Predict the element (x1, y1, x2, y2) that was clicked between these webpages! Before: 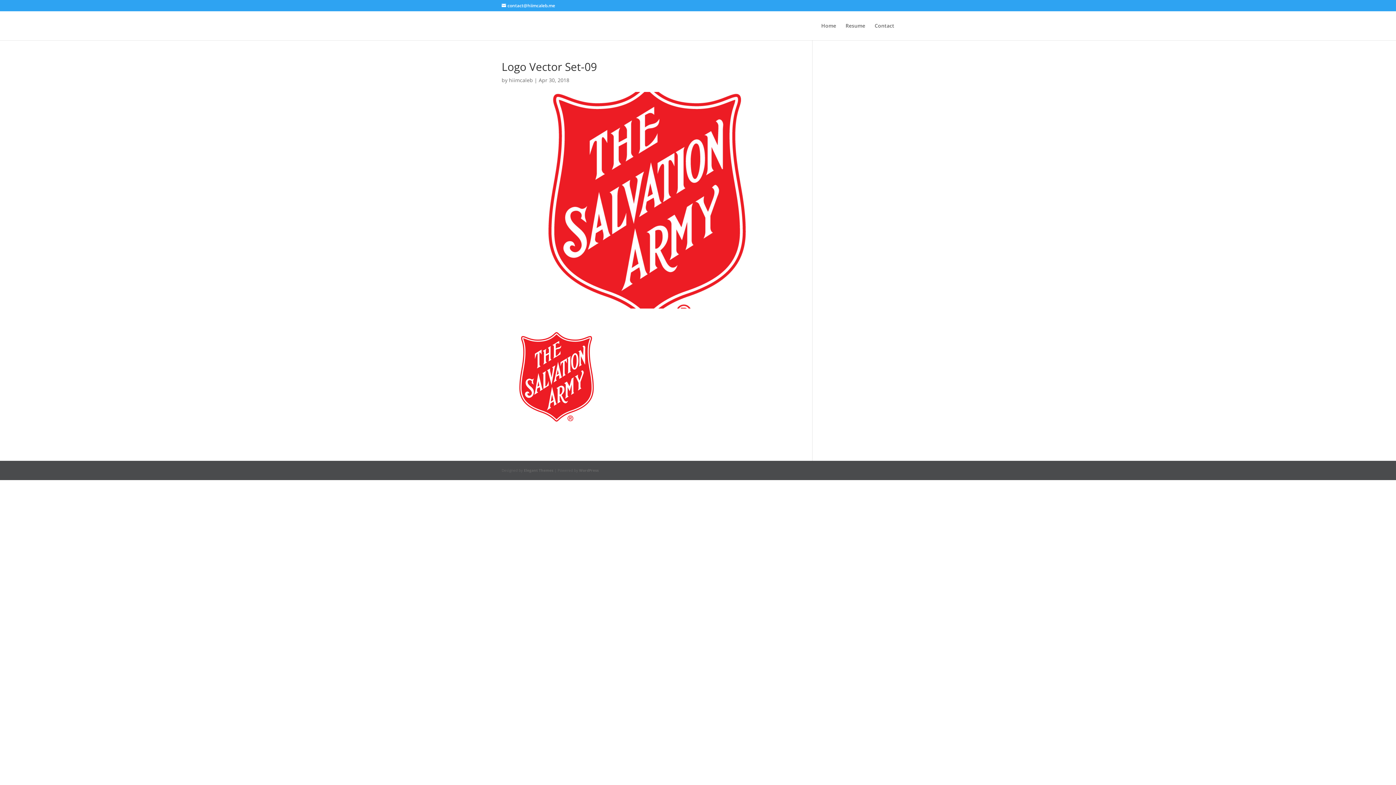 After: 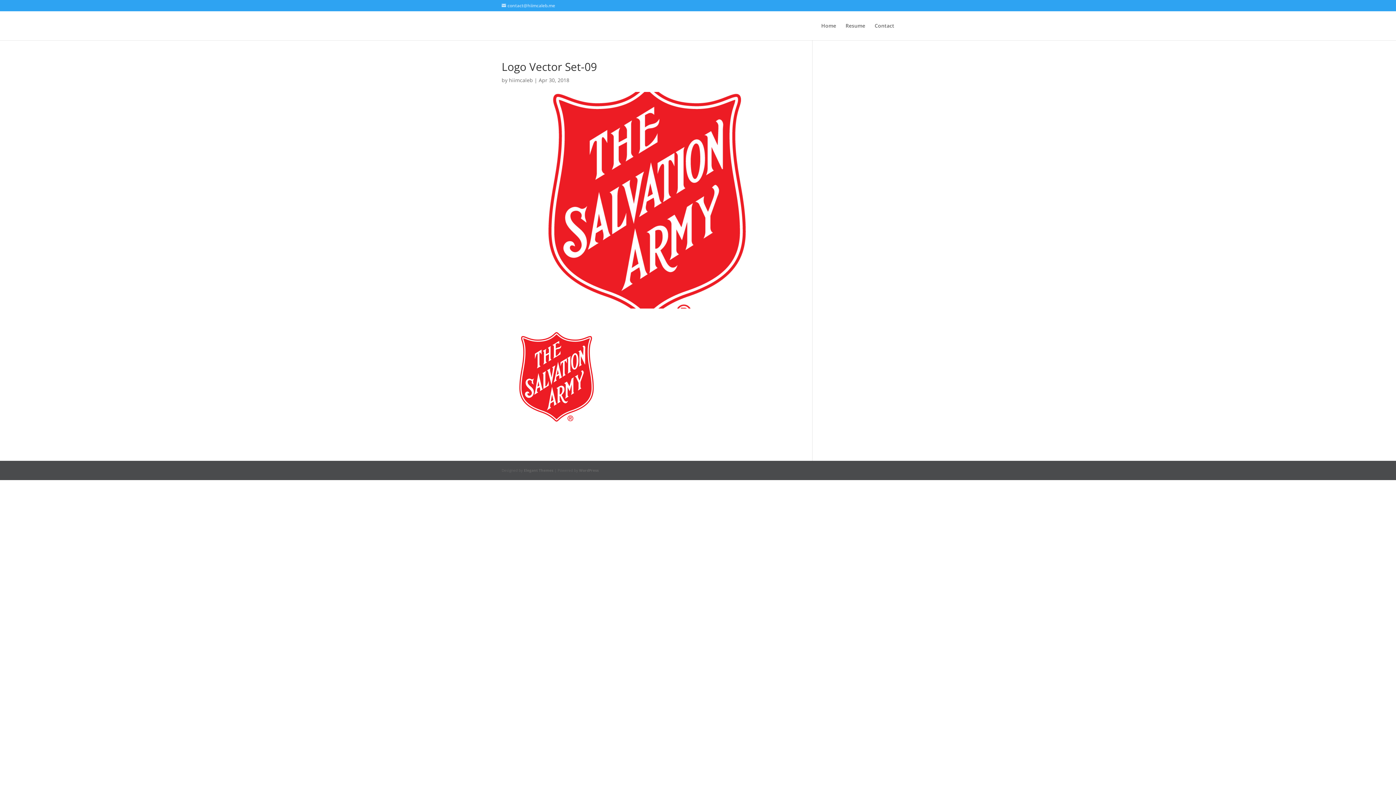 Action: bbox: (501, 2, 555, 8) label: contact@hiimcaleb.me